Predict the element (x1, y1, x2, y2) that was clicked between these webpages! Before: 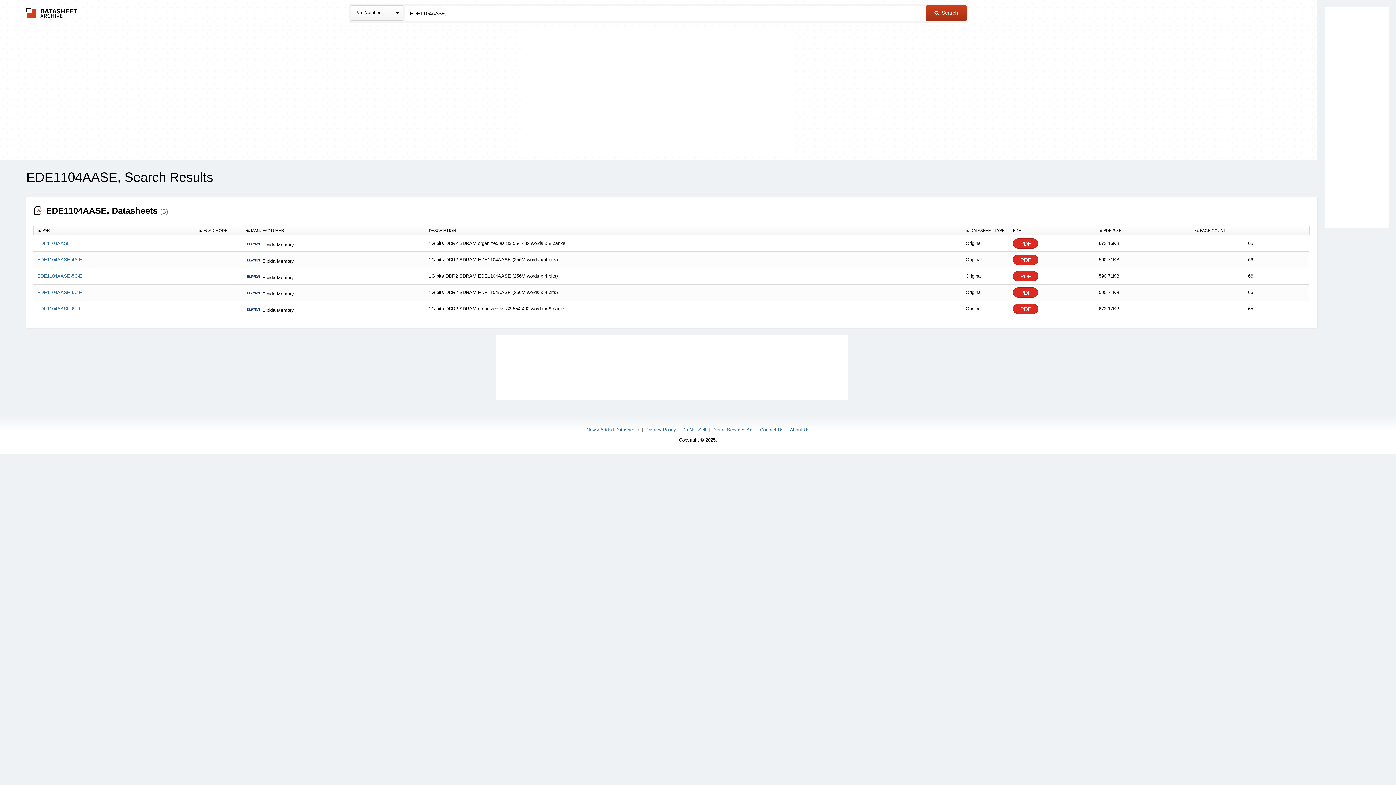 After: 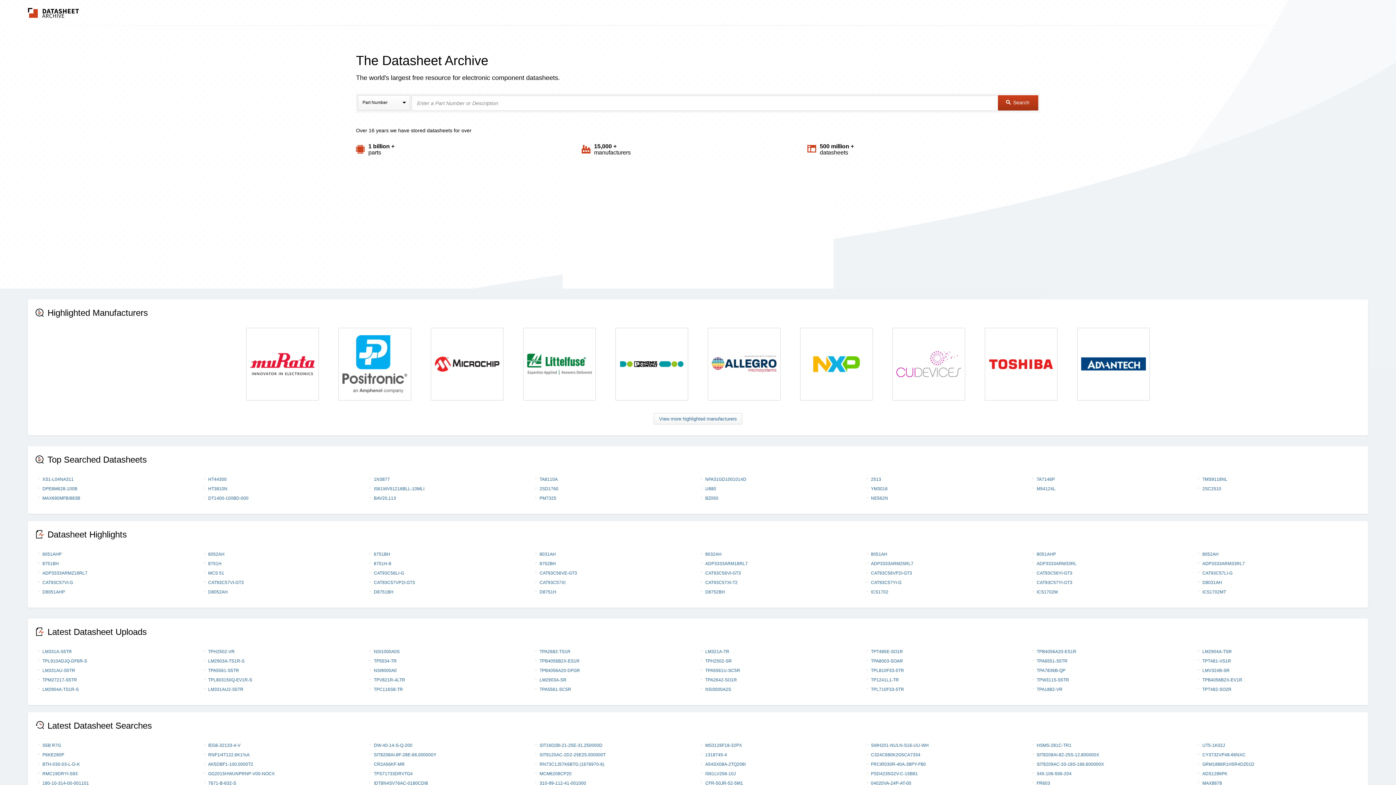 Action: label: The Datasheet Archive bbox: (26, 8, 77, 17)